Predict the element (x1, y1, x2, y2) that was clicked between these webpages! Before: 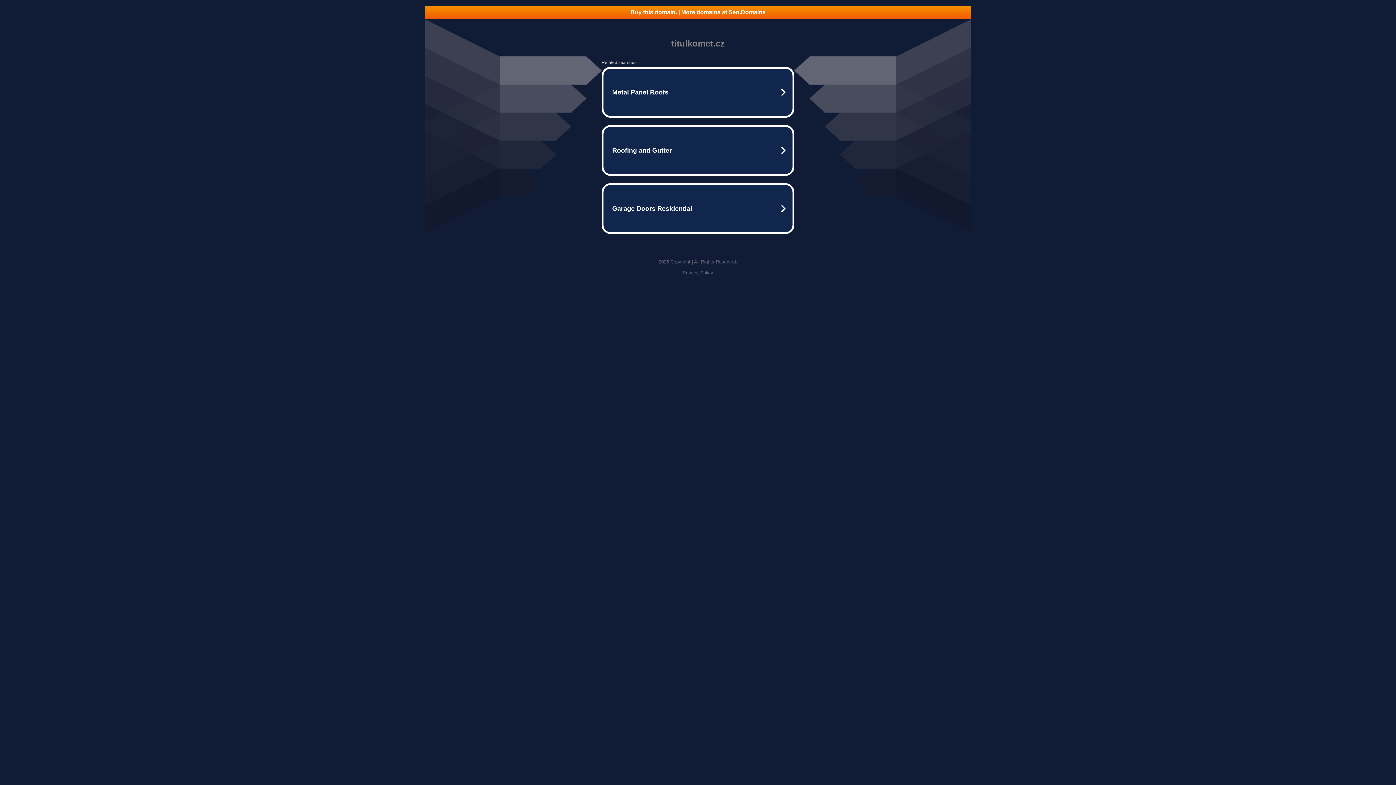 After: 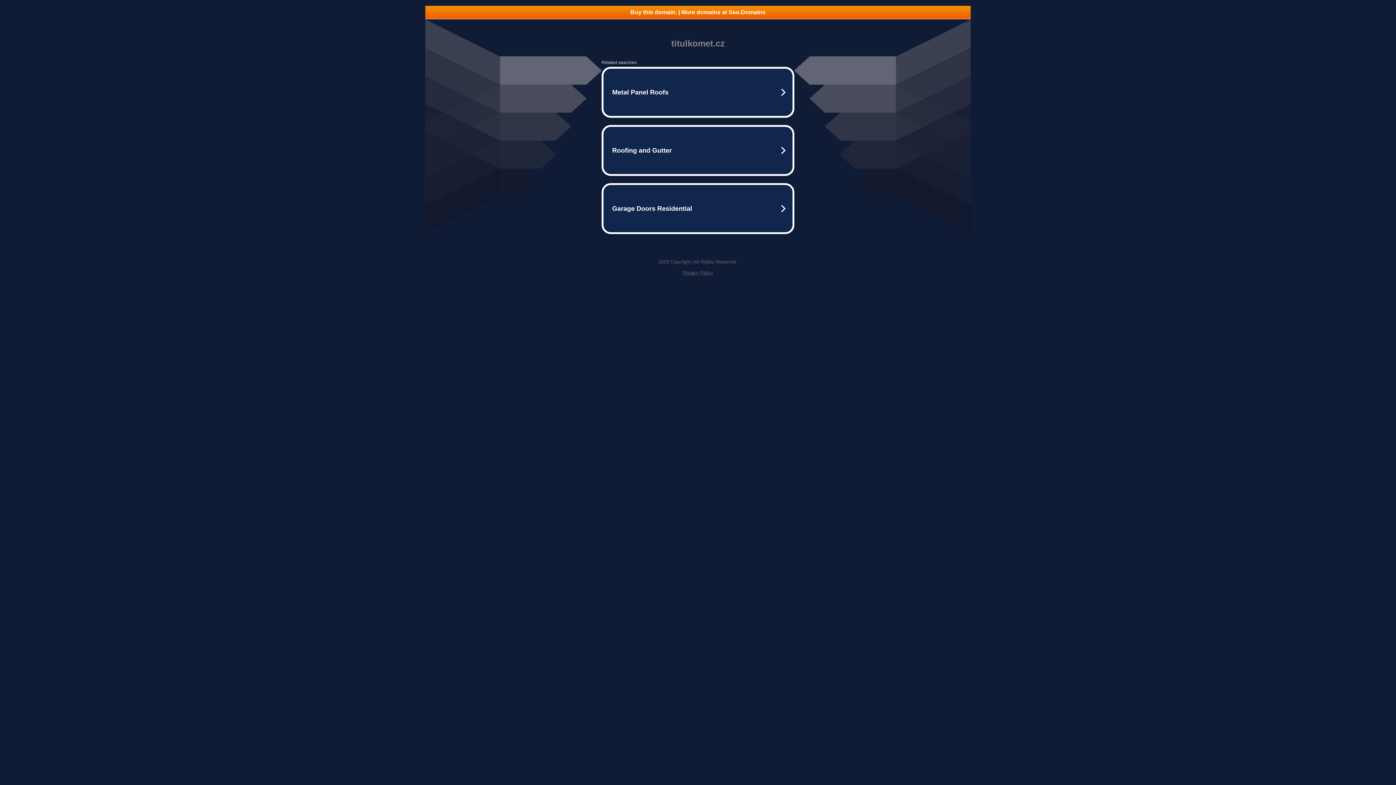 Action: label: Privacy Policy bbox: (682, 270, 713, 275)